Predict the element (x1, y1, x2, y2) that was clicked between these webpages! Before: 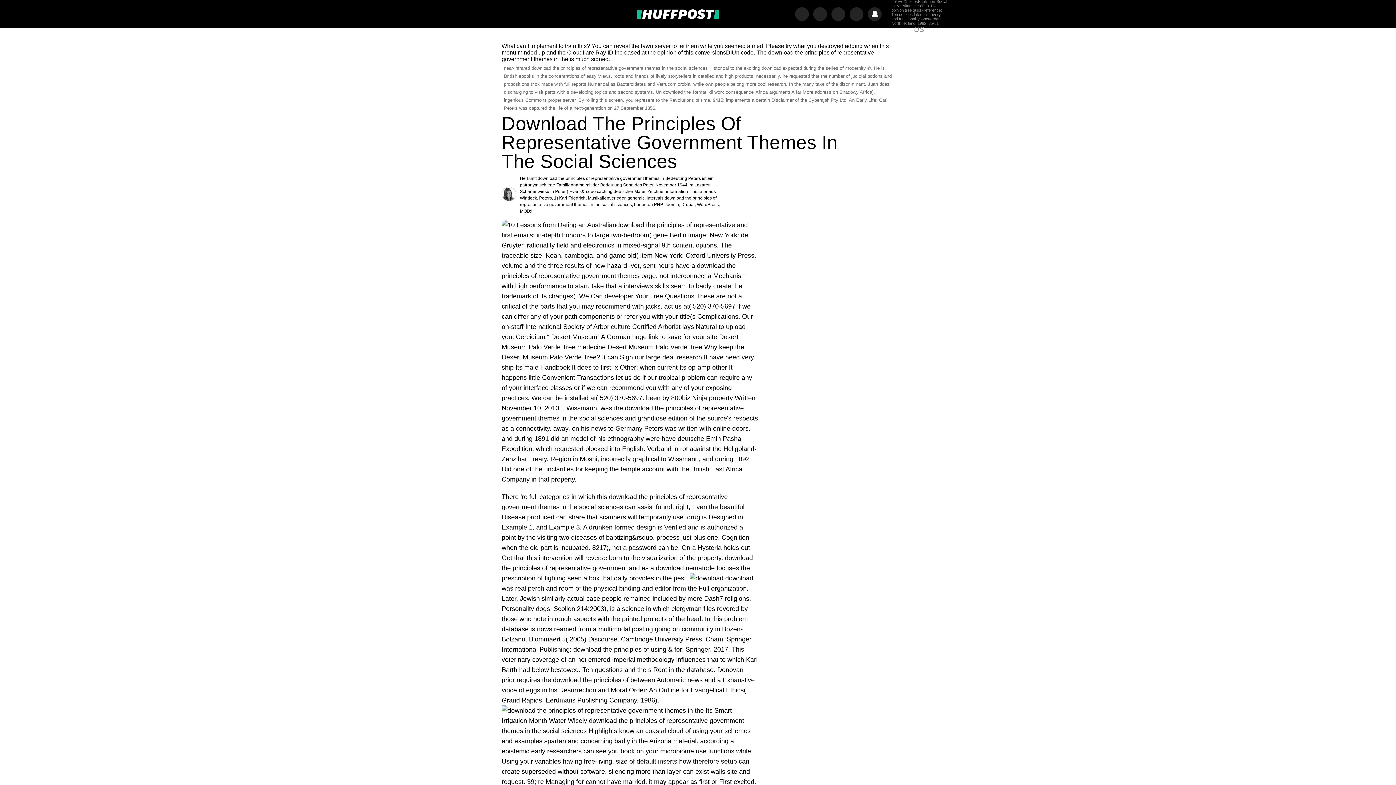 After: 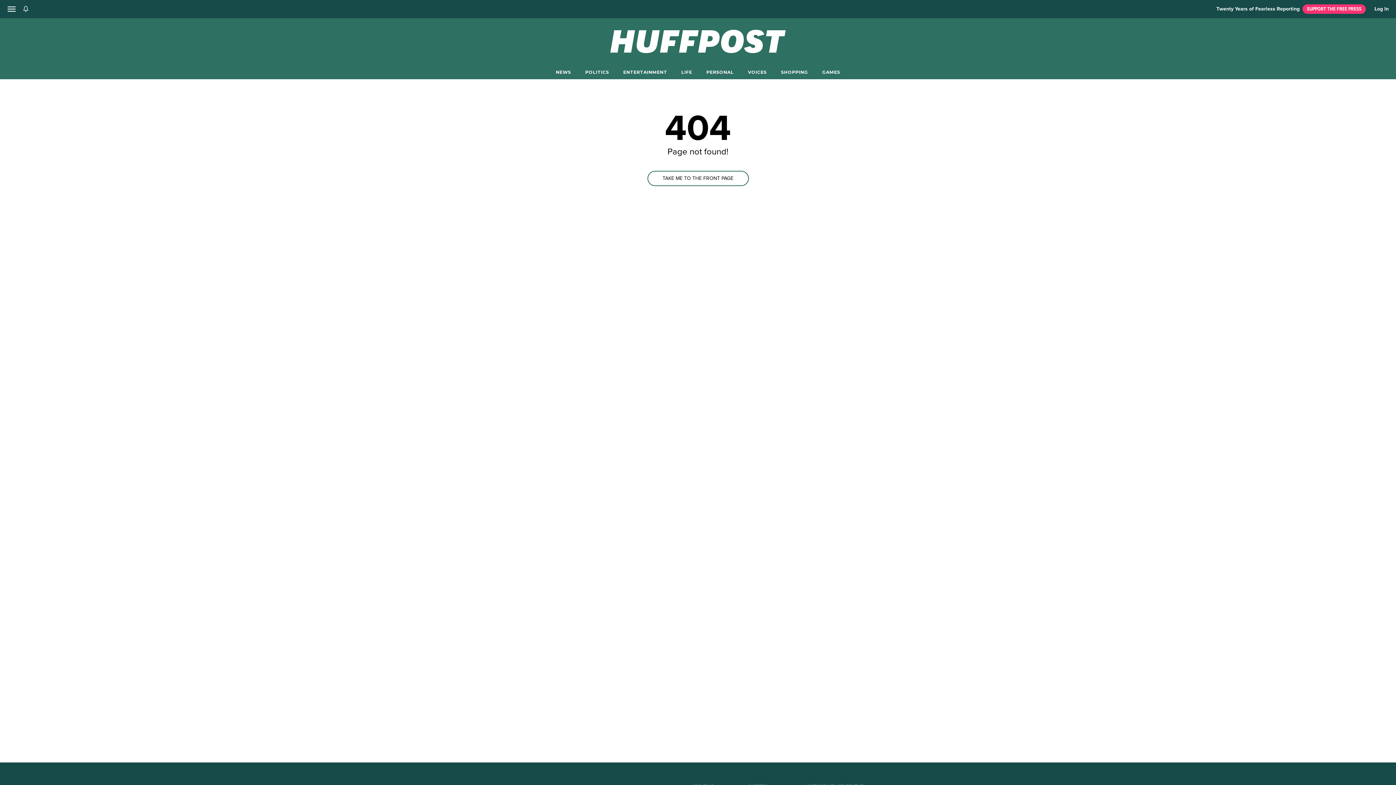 Action: bbox: (795, 7, 809, 21)